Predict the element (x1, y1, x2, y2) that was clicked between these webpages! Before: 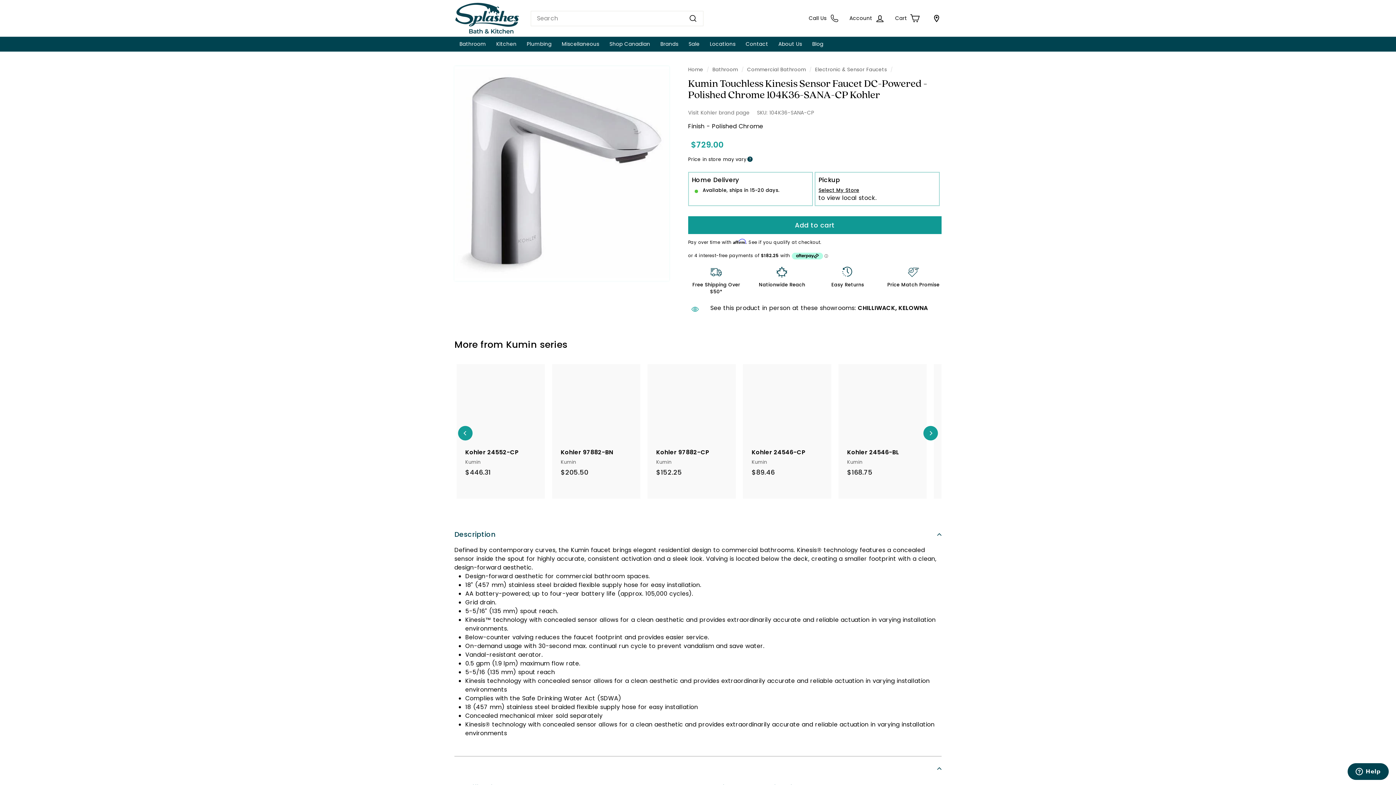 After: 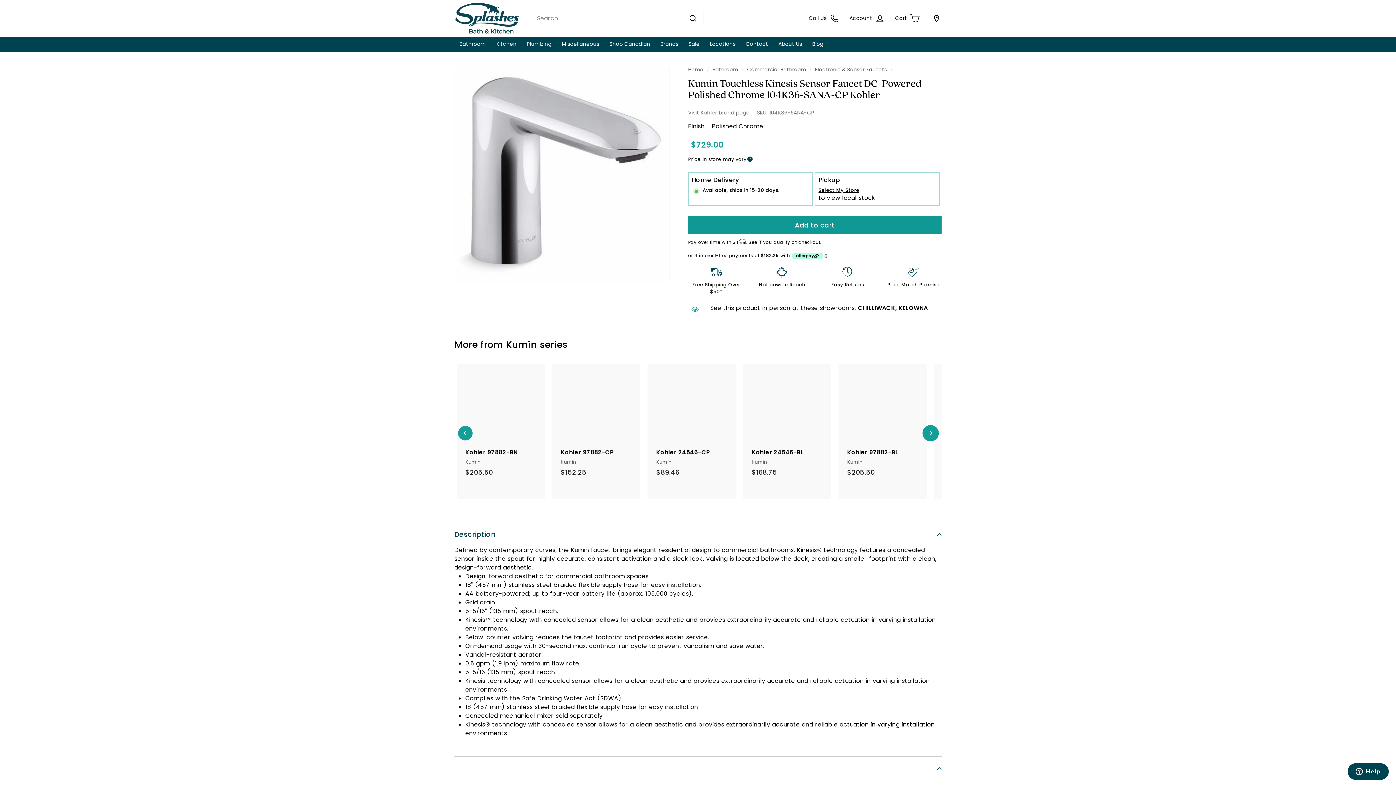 Action: label: Next bbox: (923, 426, 938, 440)